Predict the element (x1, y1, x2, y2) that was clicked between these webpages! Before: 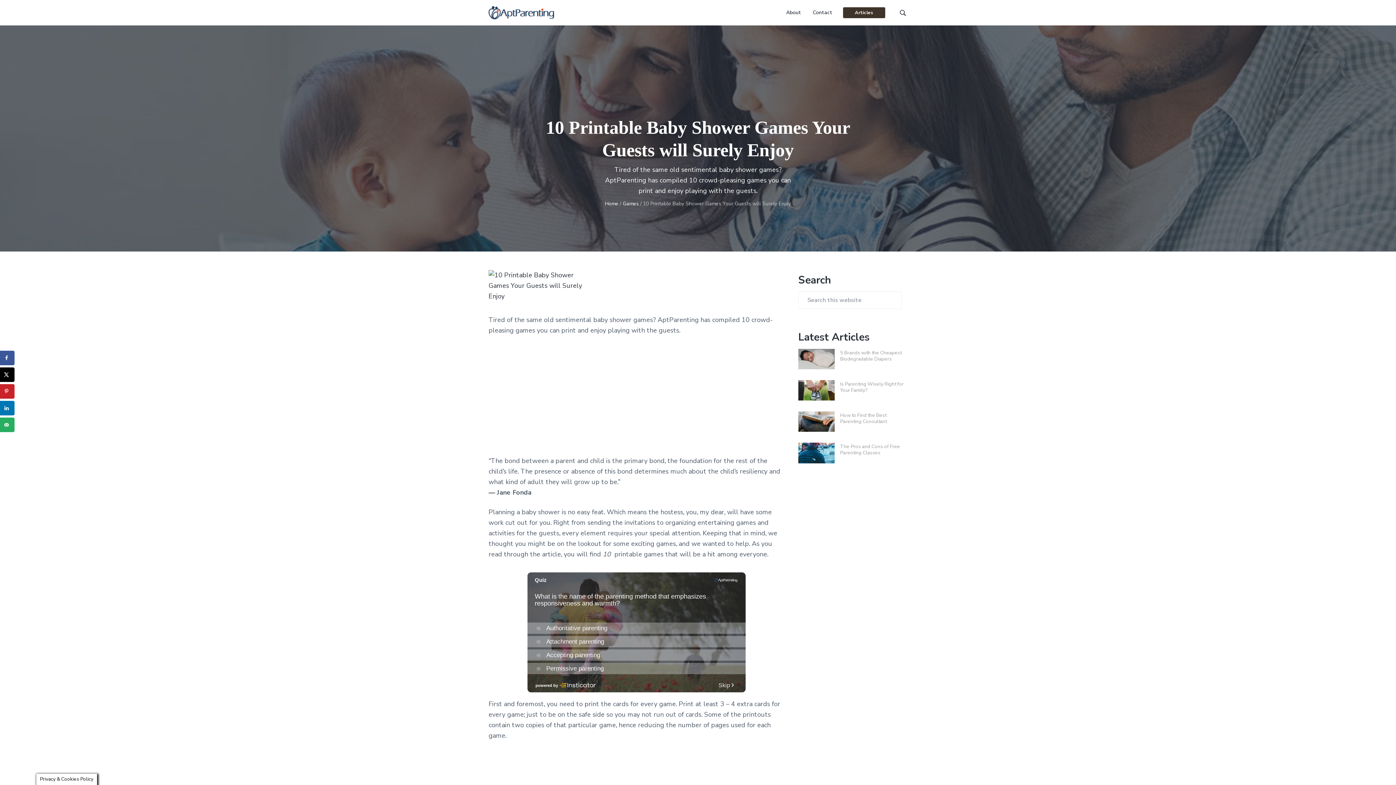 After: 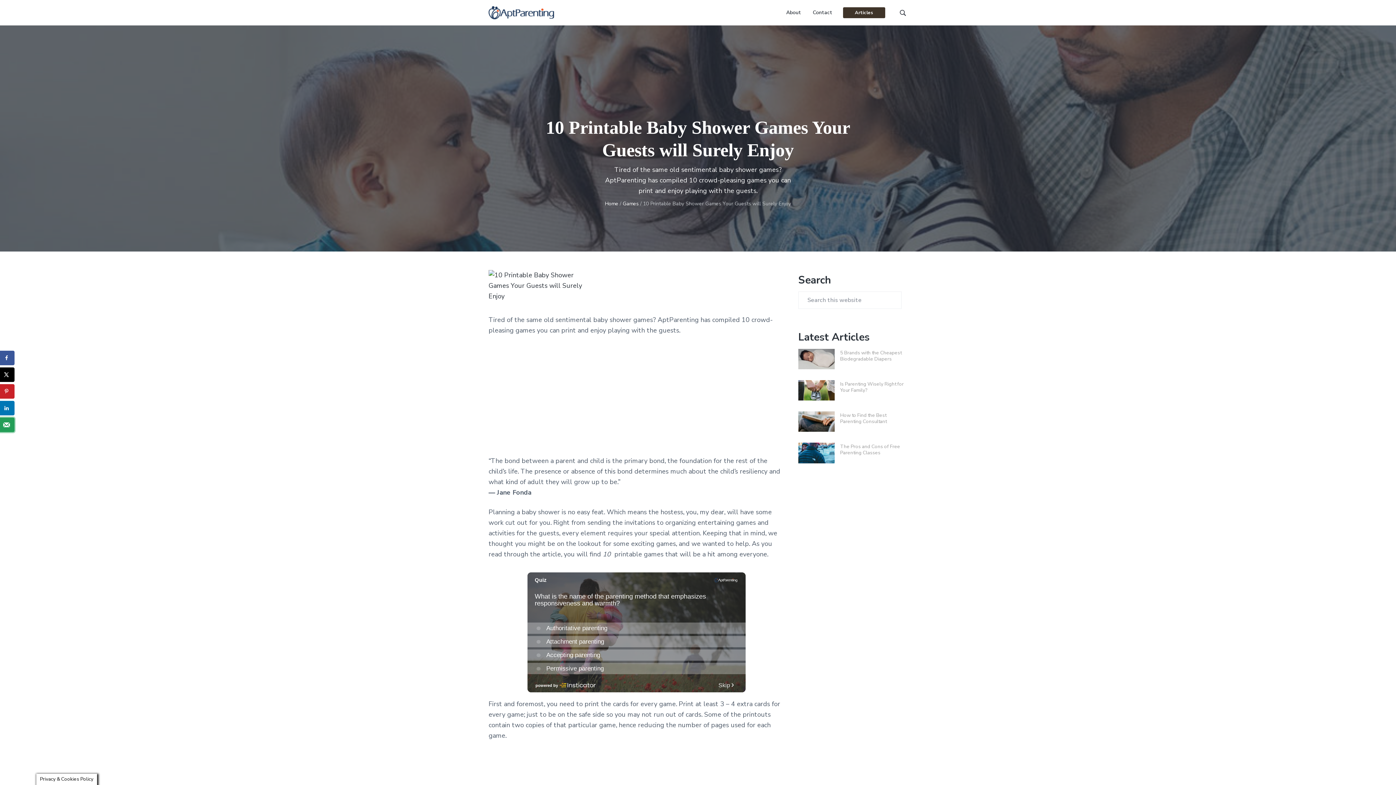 Action: bbox: (0, 417, 14, 432) label: Send over email